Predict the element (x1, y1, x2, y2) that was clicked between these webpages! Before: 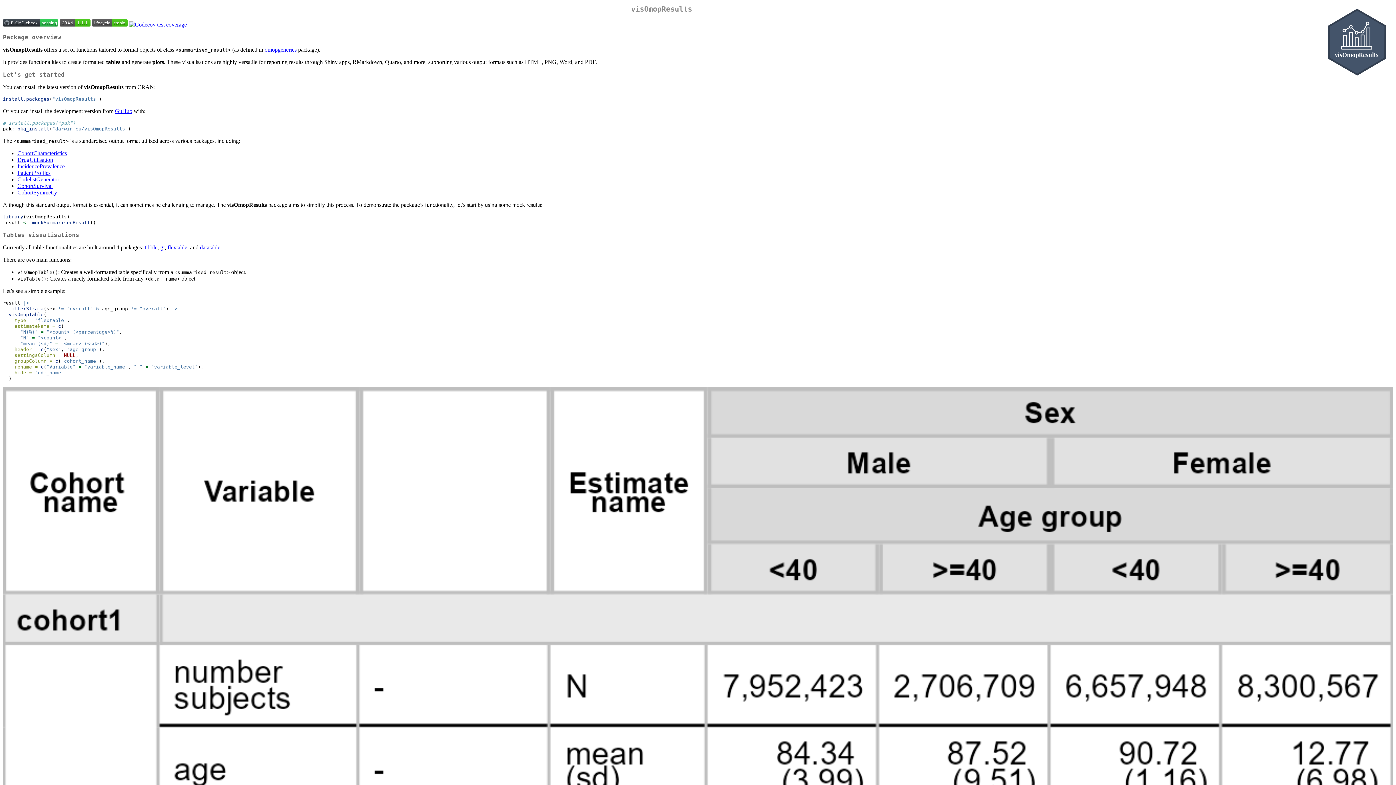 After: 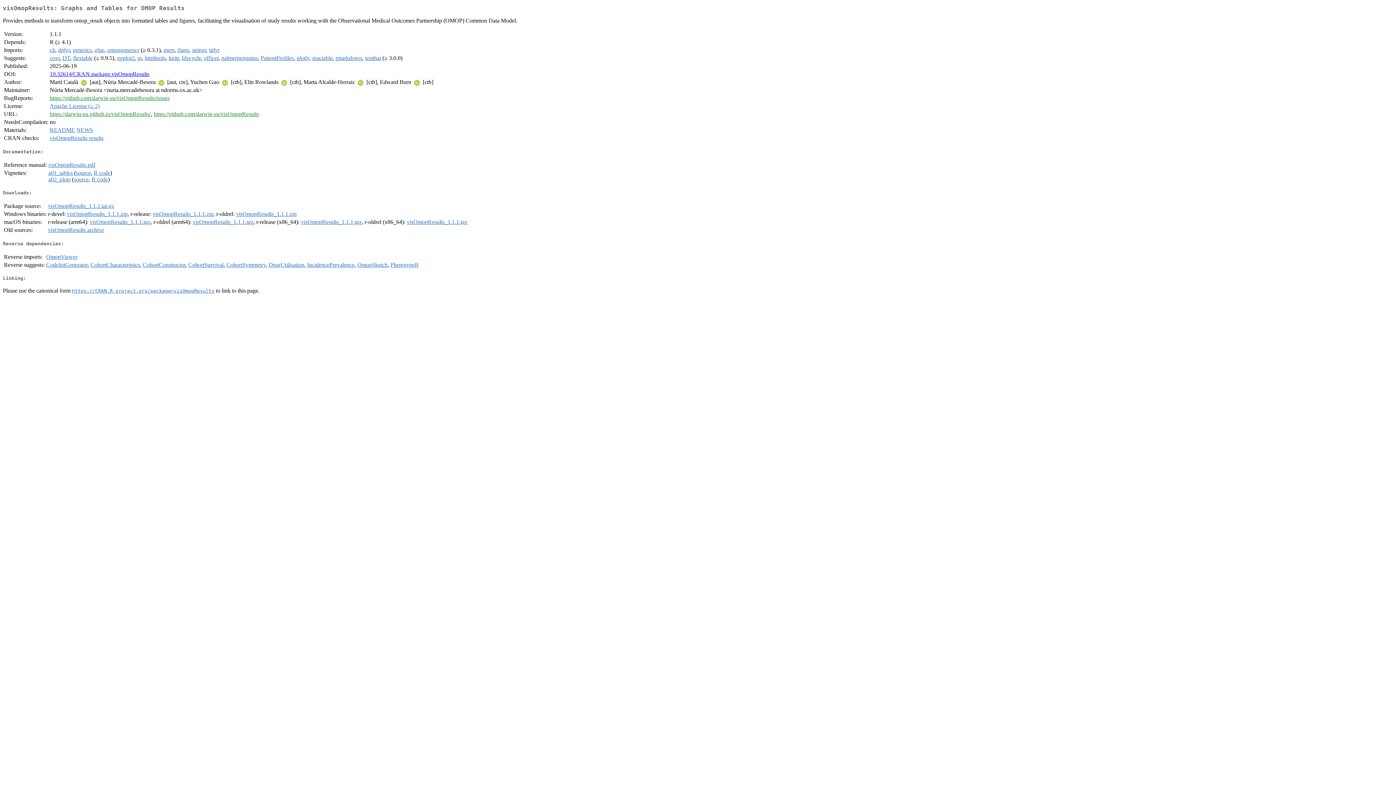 Action: bbox: (59, 21, 90, 27)